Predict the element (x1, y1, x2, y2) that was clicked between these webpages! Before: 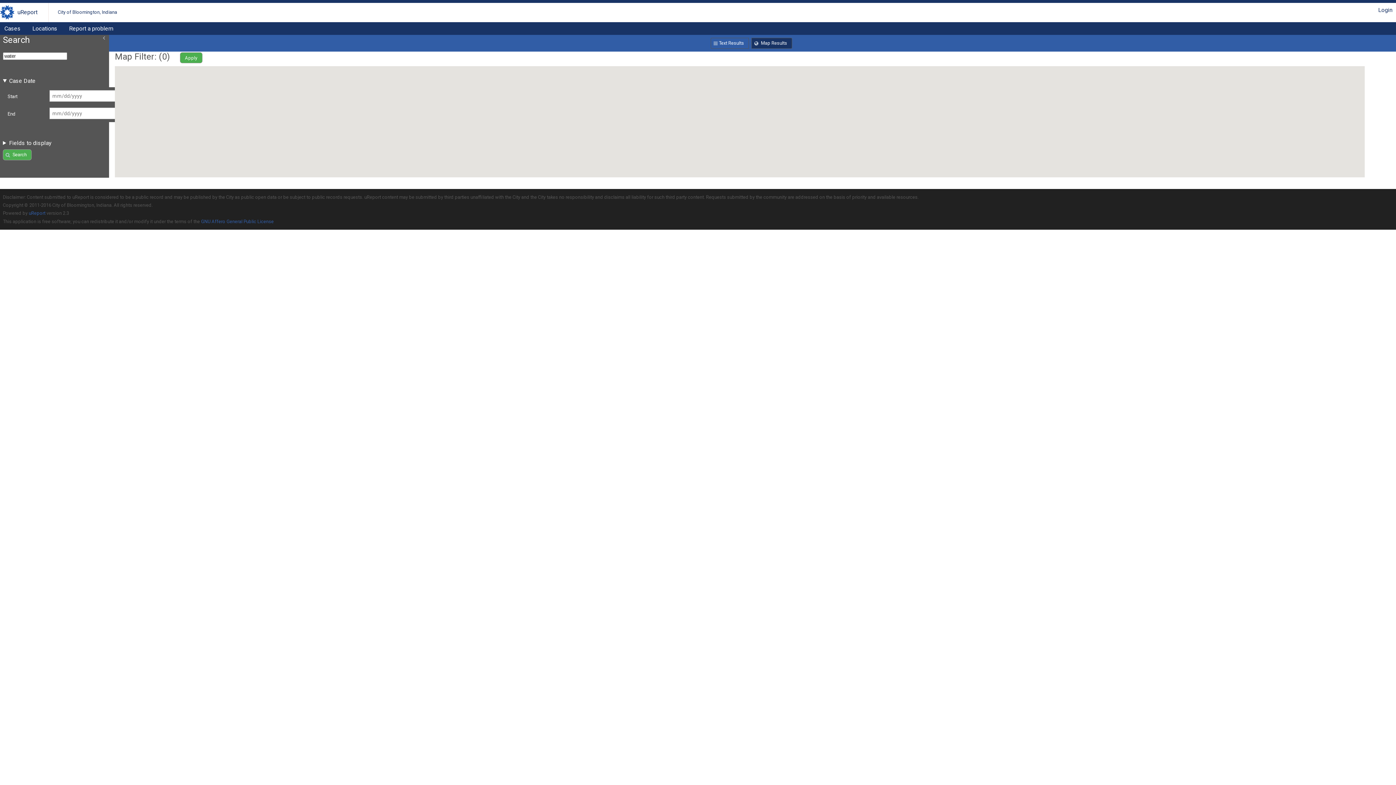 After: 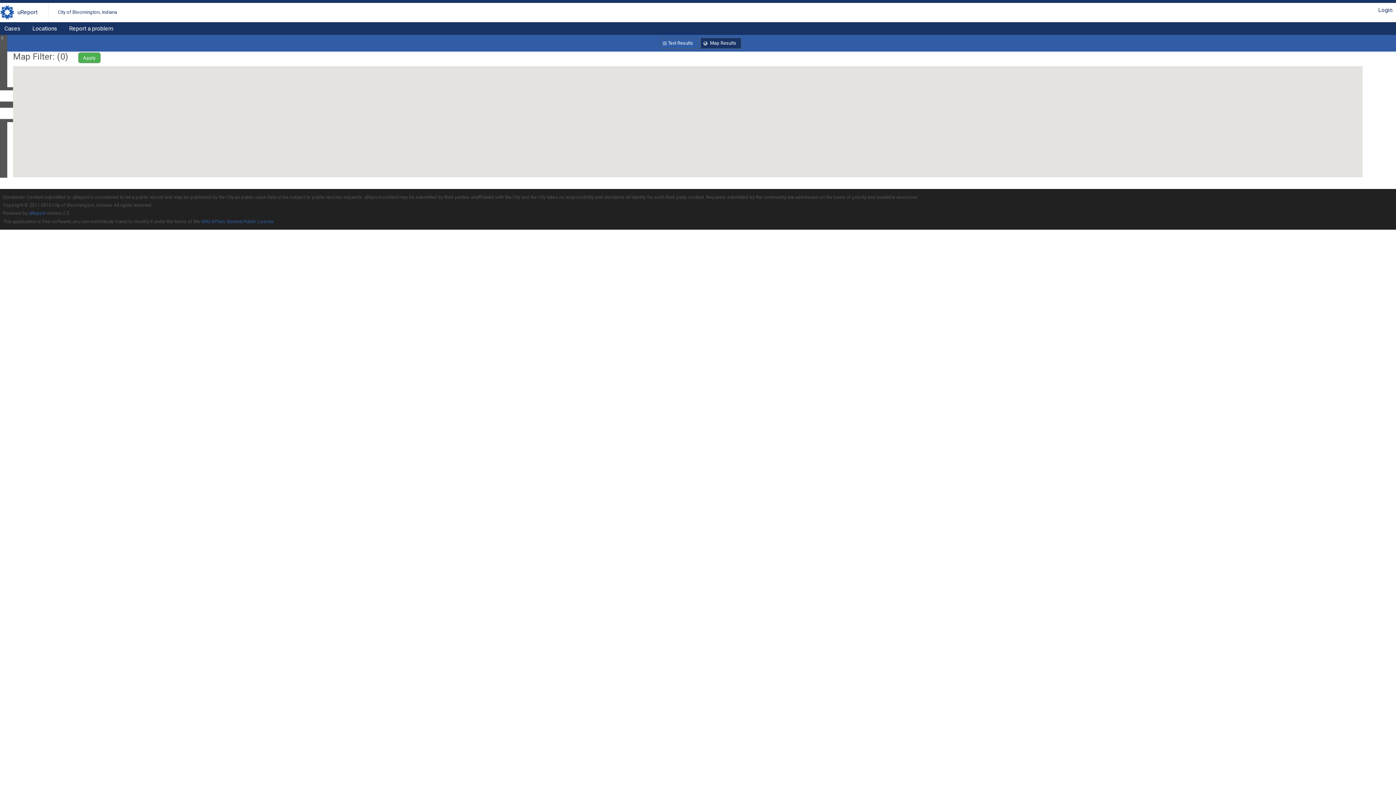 Action: bbox: (99, 34, 109, 40) label: Slide